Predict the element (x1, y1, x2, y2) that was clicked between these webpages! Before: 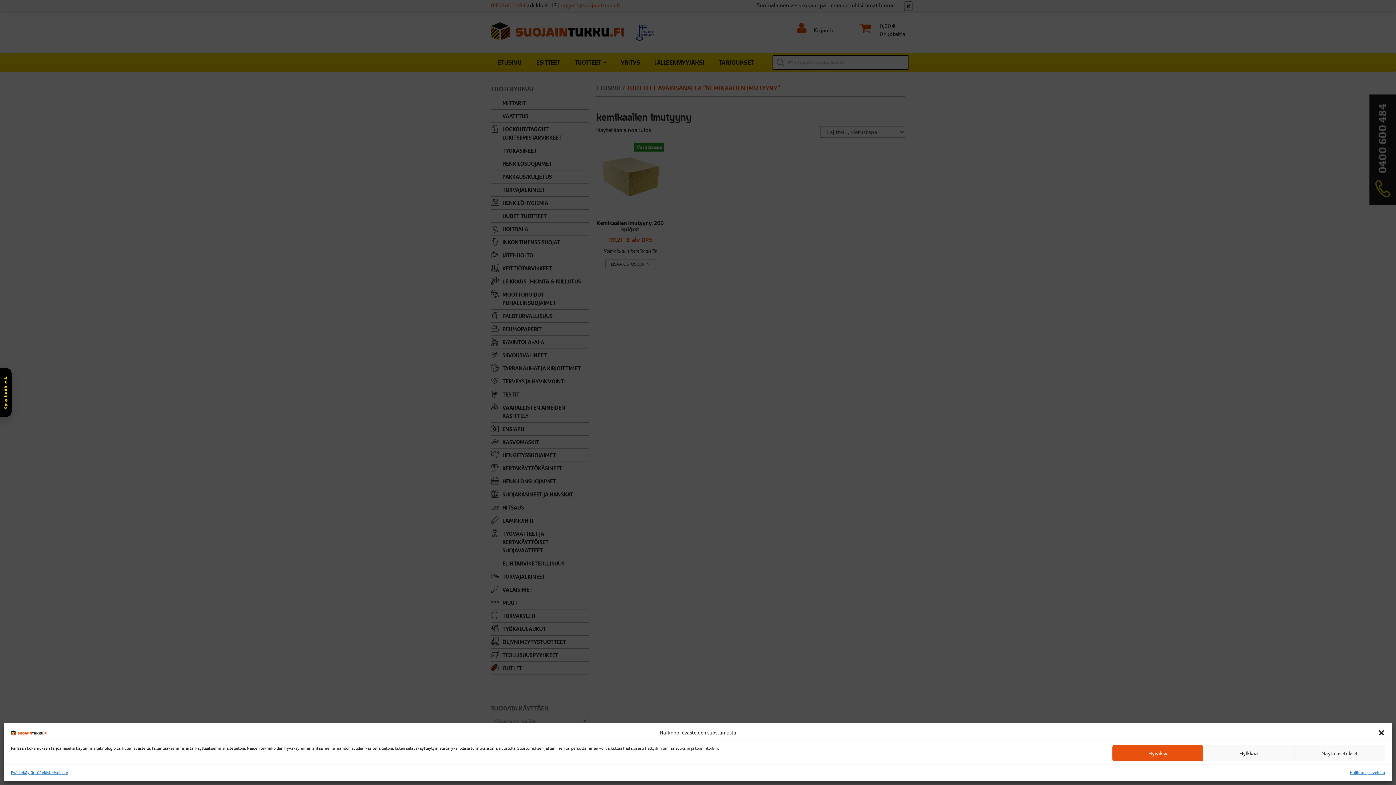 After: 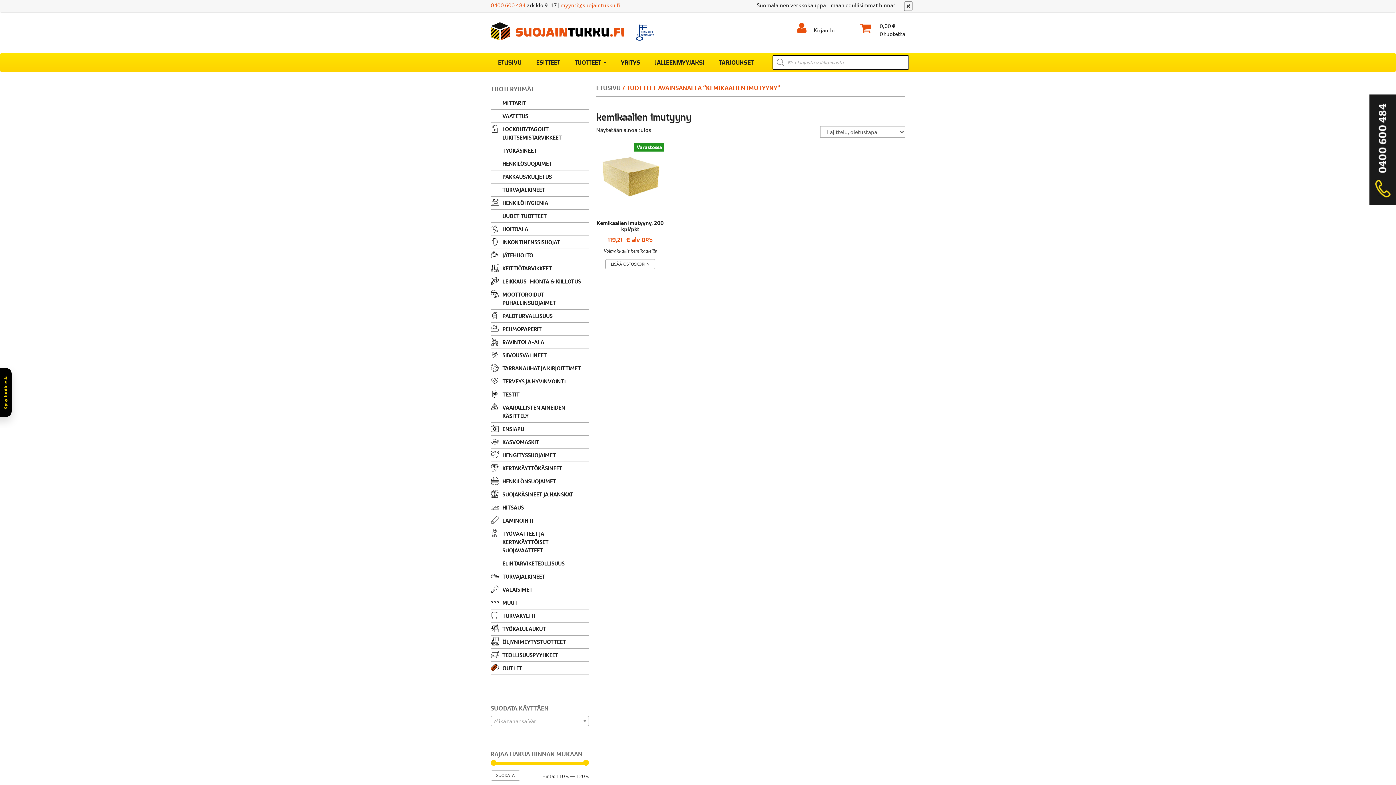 Action: label: Hylkkää bbox: (1203, 745, 1294, 761)